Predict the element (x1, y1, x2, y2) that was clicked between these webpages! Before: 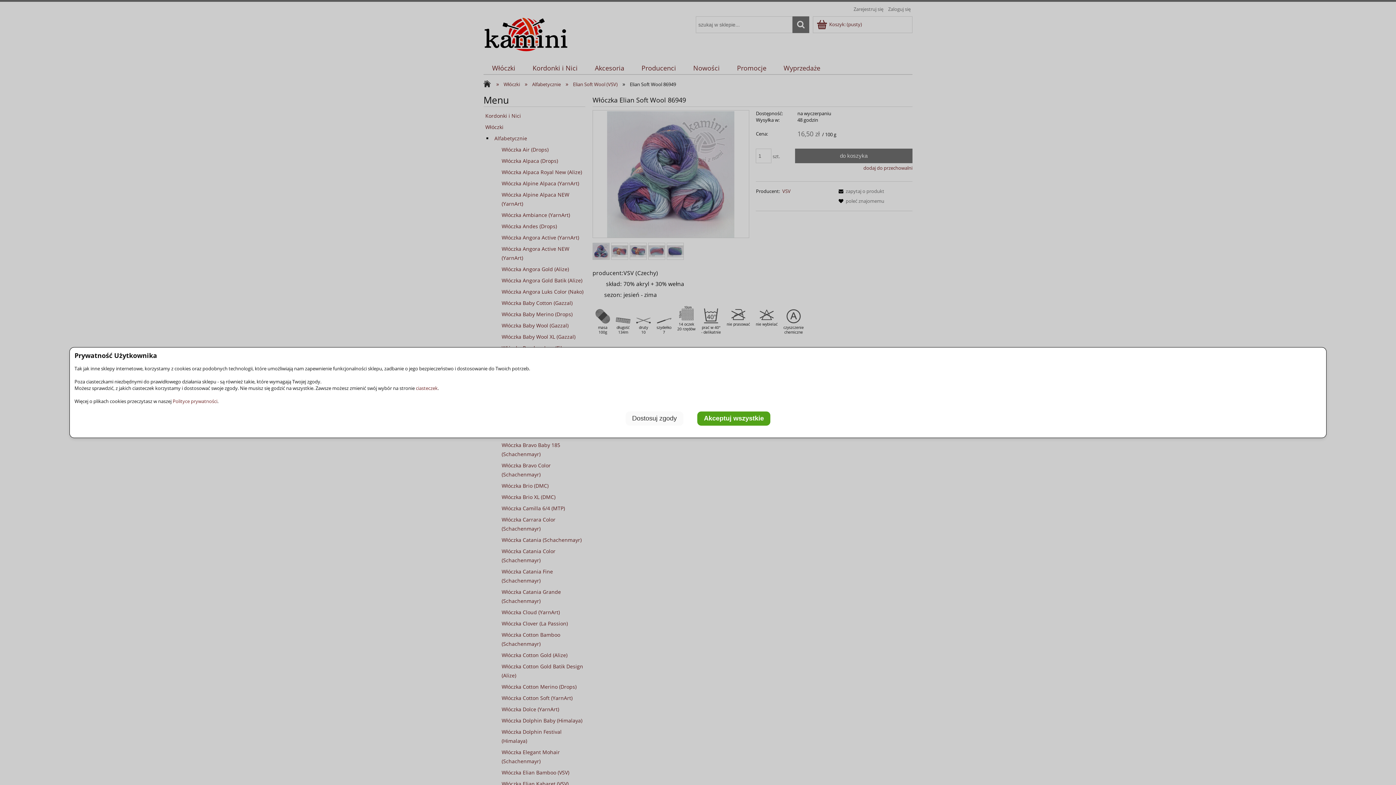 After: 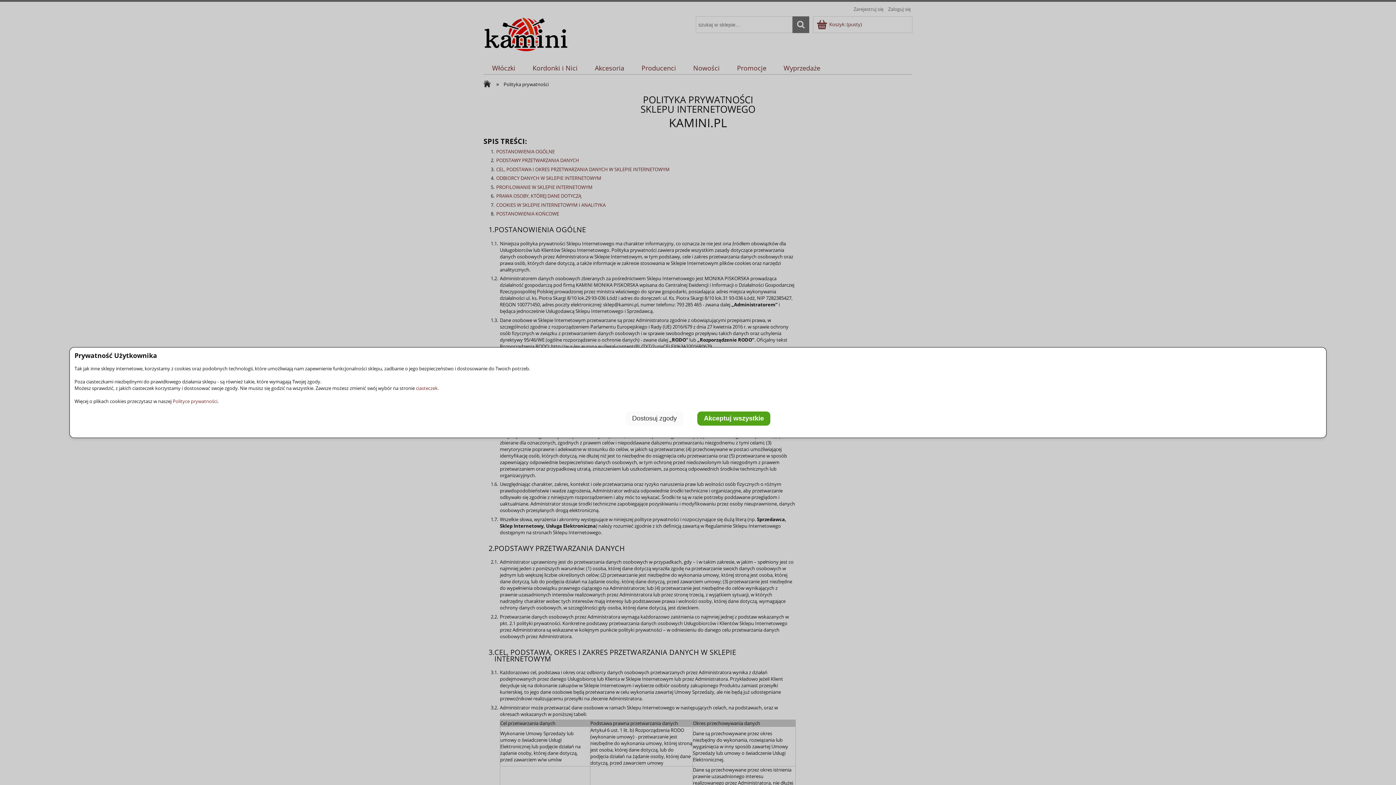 Action: label: Polityce prywatności bbox: (172, 398, 217, 404)